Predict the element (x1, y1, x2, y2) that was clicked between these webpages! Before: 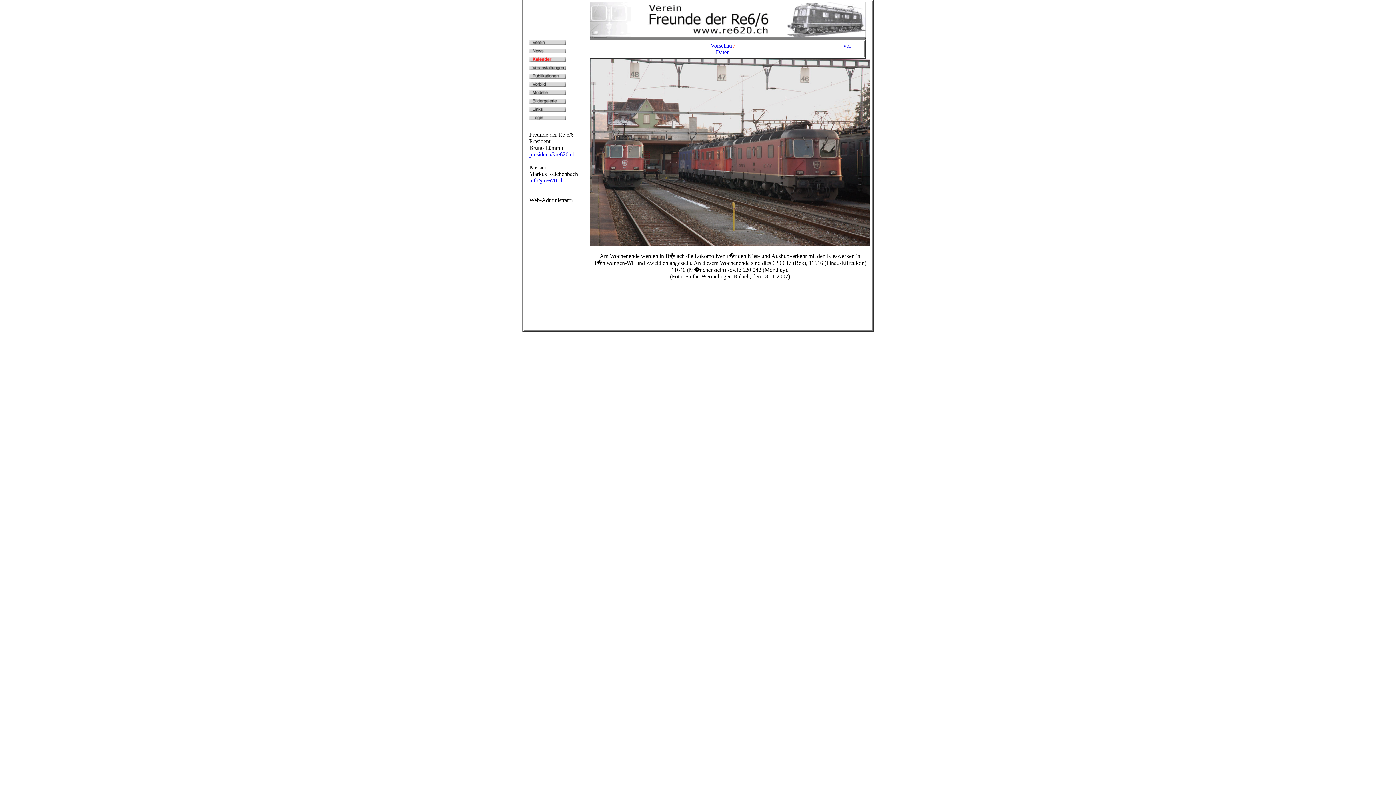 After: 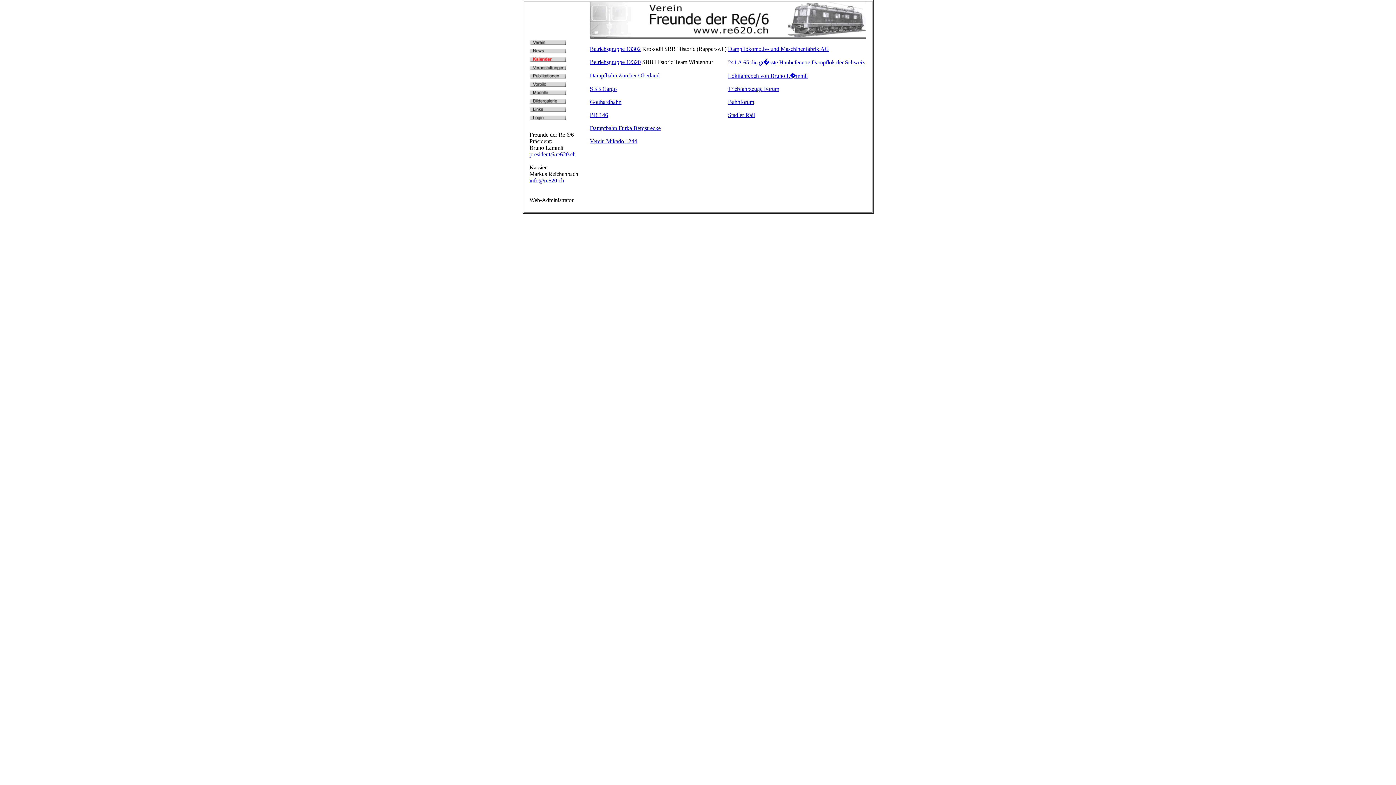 Action: bbox: (529, 106, 565, 113)